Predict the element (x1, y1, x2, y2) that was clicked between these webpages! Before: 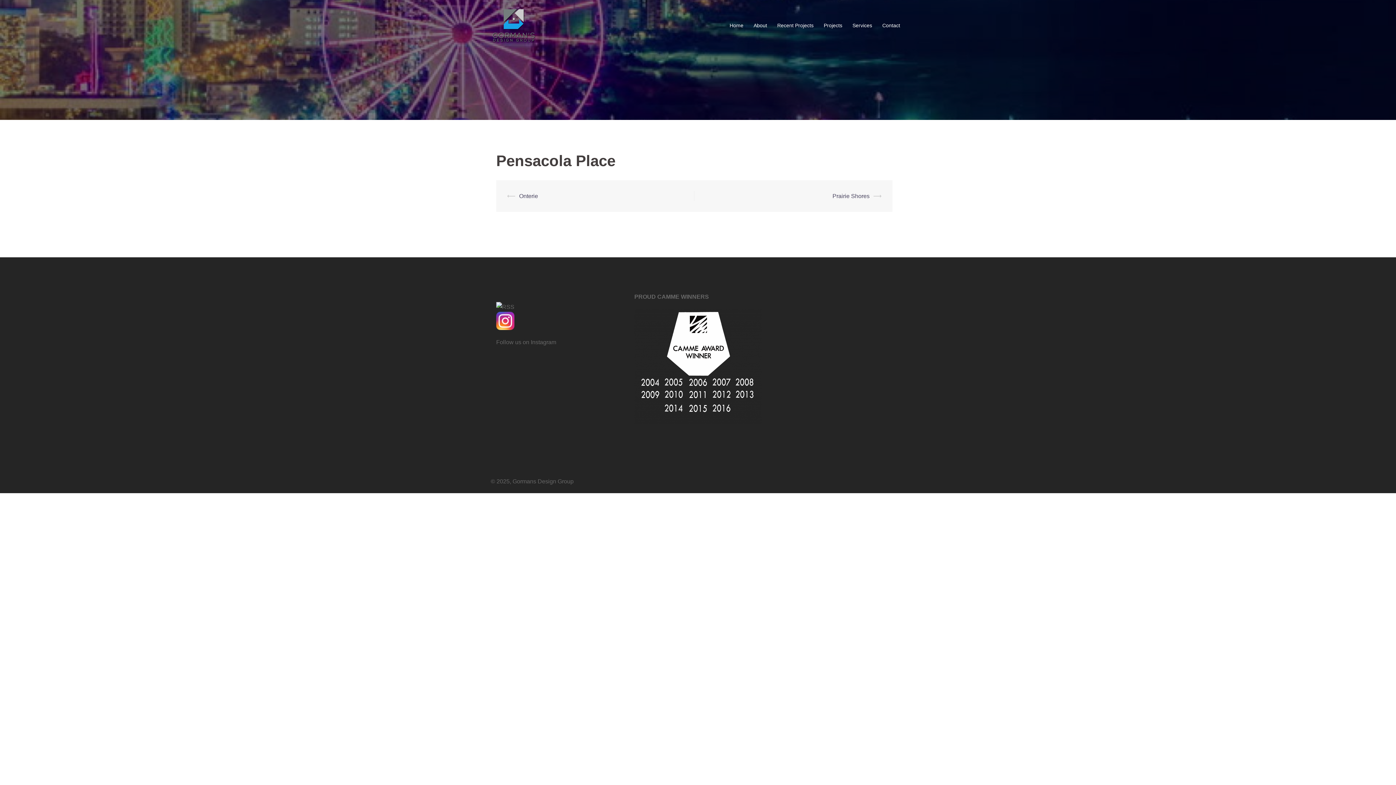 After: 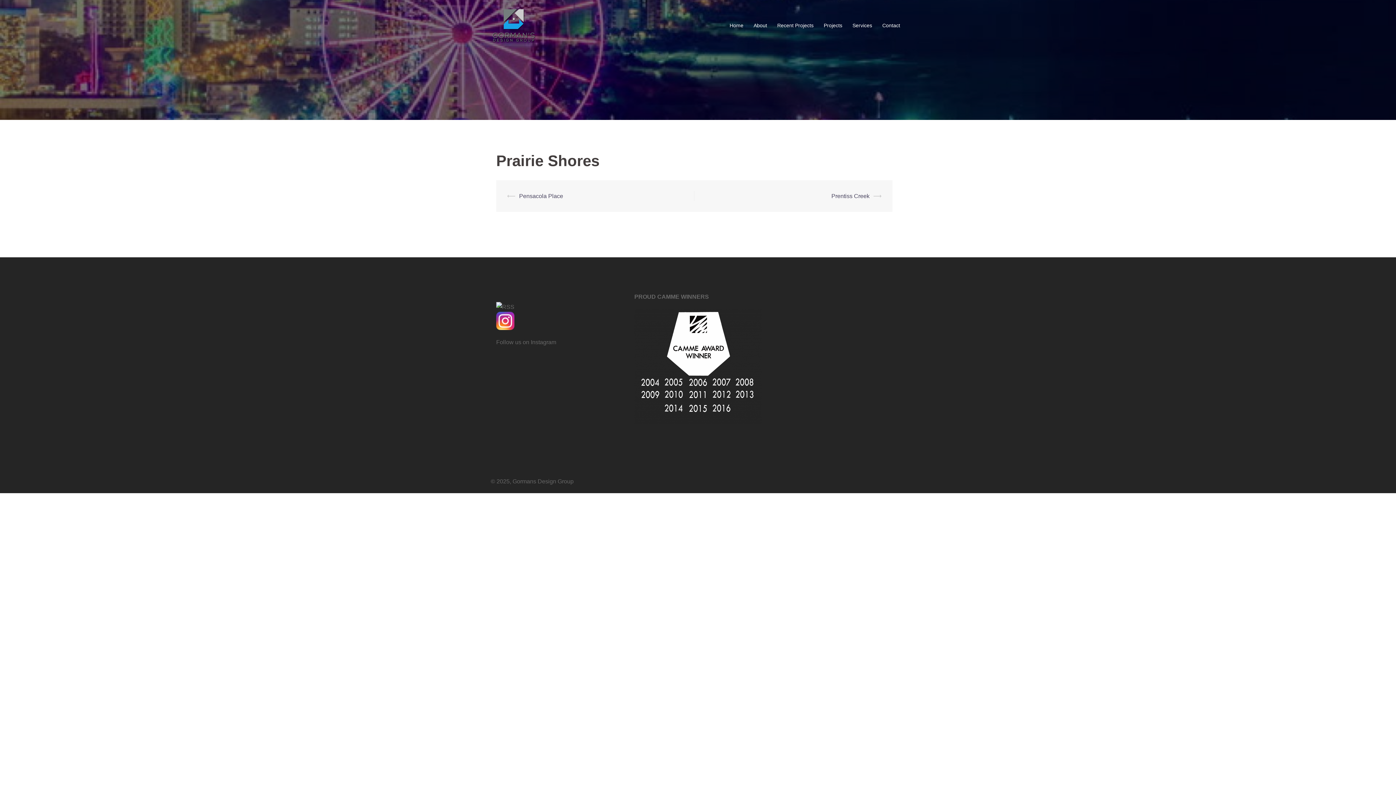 Action: label: Prairie Shores bbox: (832, 193, 869, 199)